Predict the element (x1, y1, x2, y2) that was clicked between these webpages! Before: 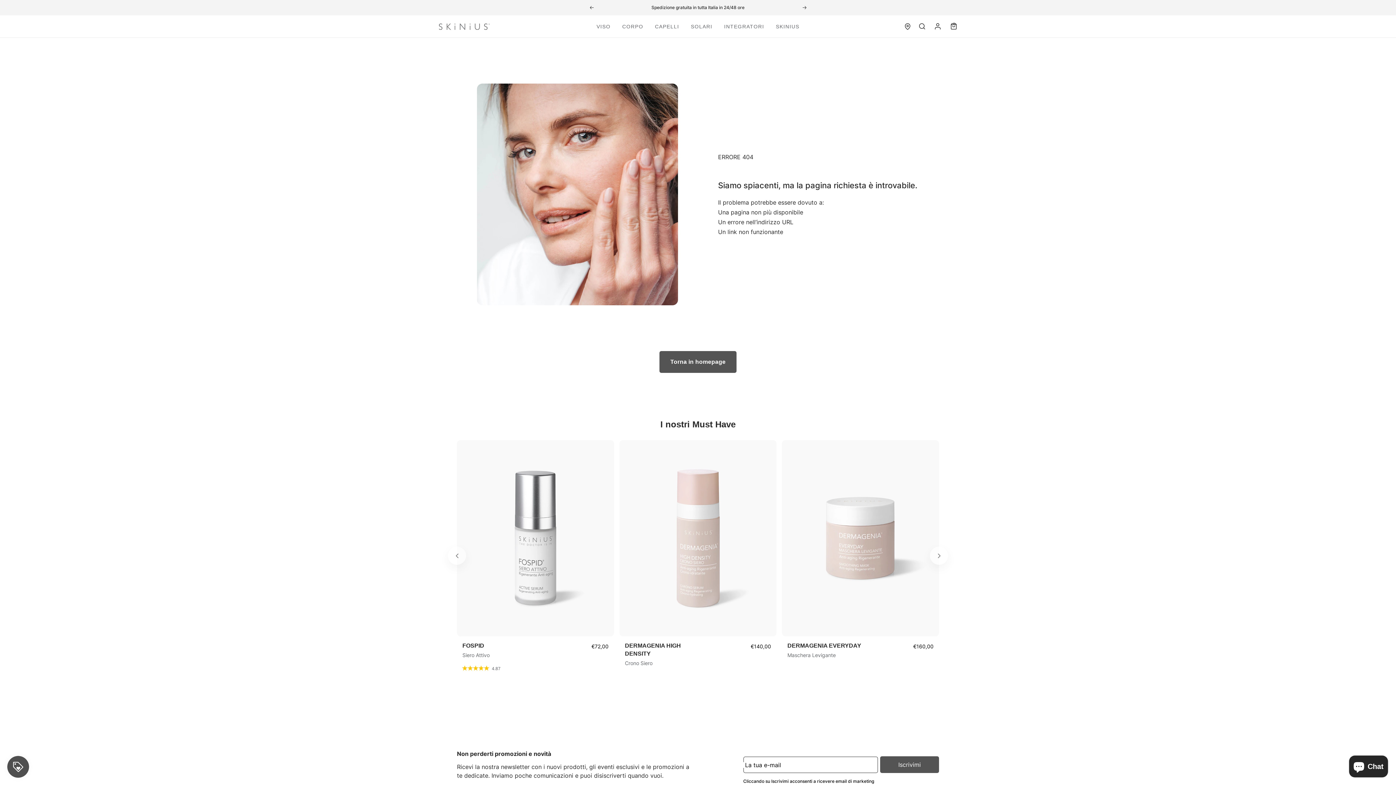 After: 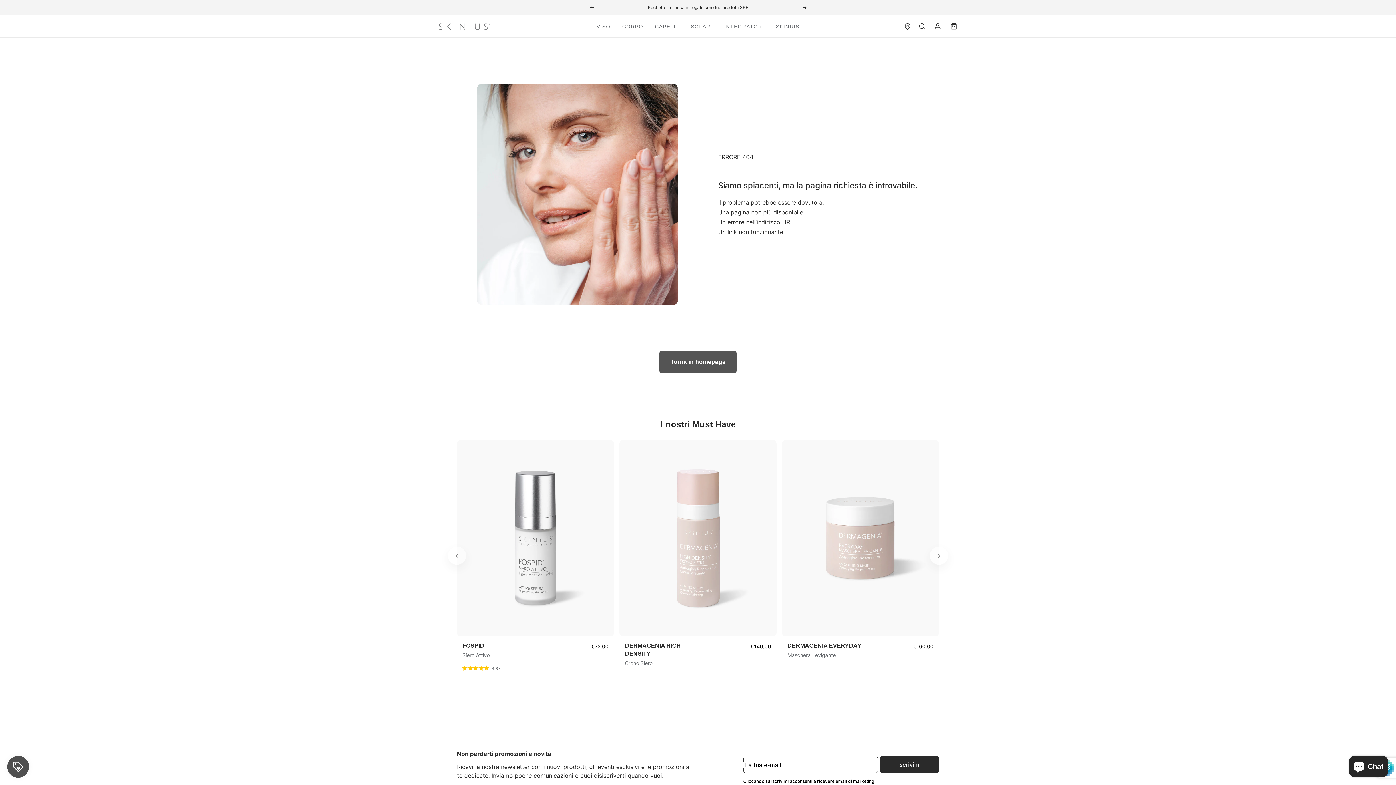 Action: label: Iscrivimi bbox: (880, 756, 939, 773)